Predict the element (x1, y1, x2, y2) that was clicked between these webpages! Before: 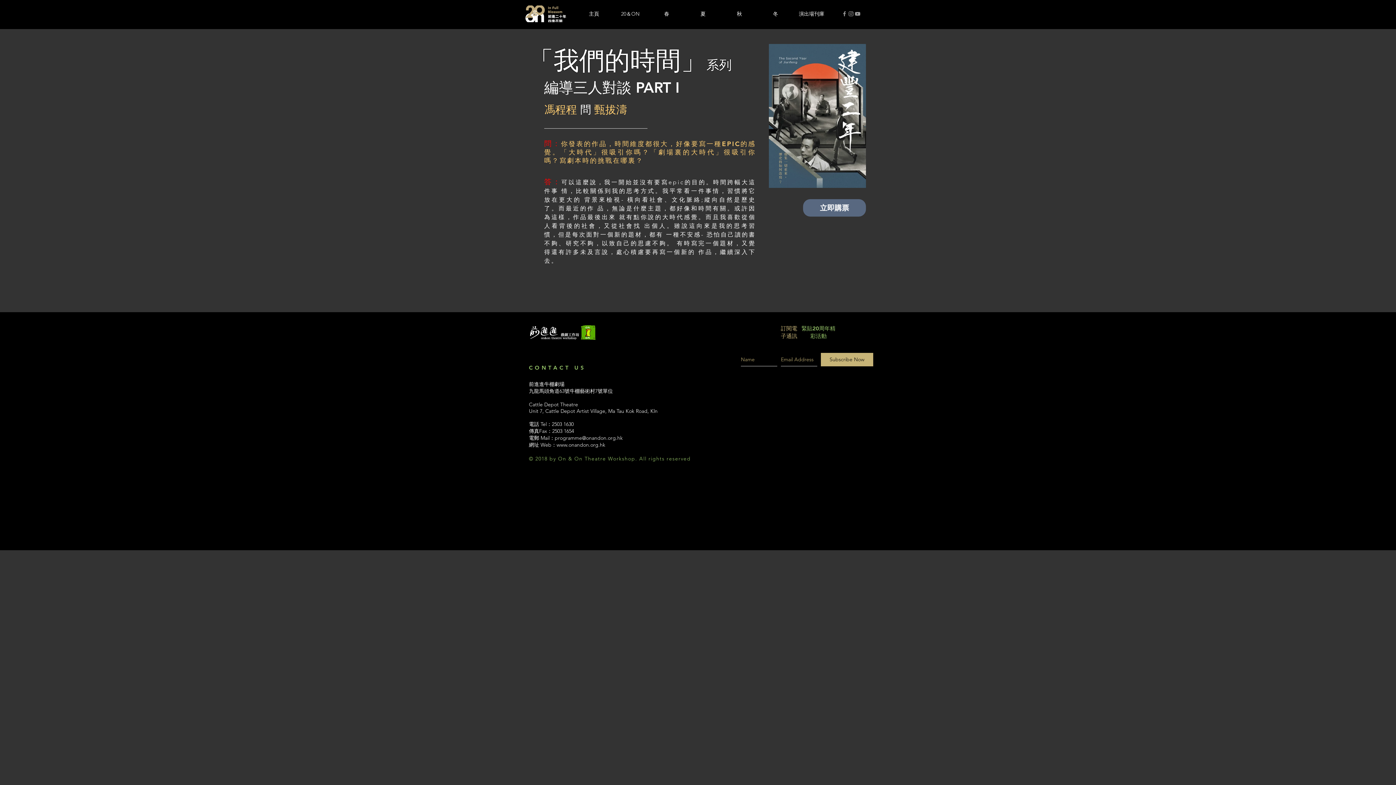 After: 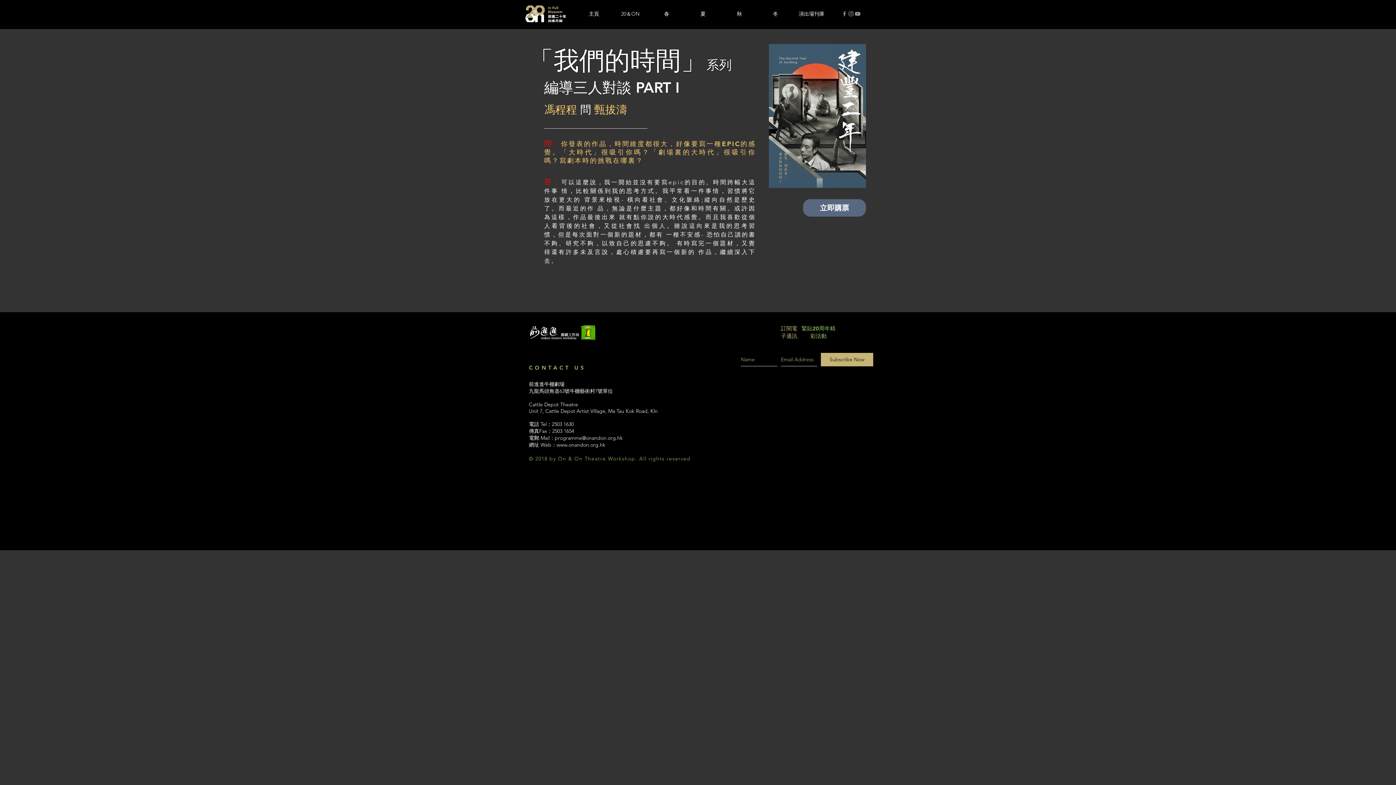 Action: bbox: (529, 388, 569, 394) label: 九龍馬頭角道63號